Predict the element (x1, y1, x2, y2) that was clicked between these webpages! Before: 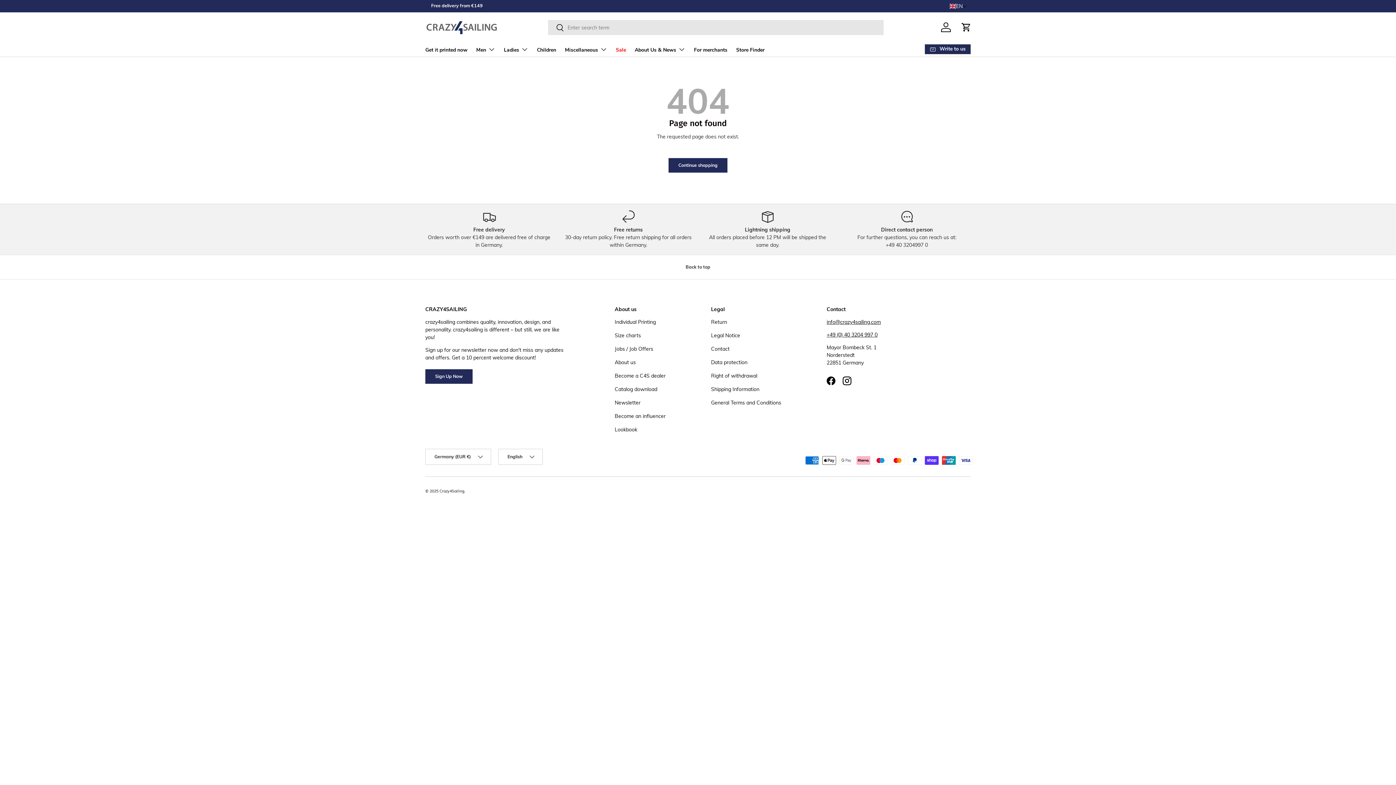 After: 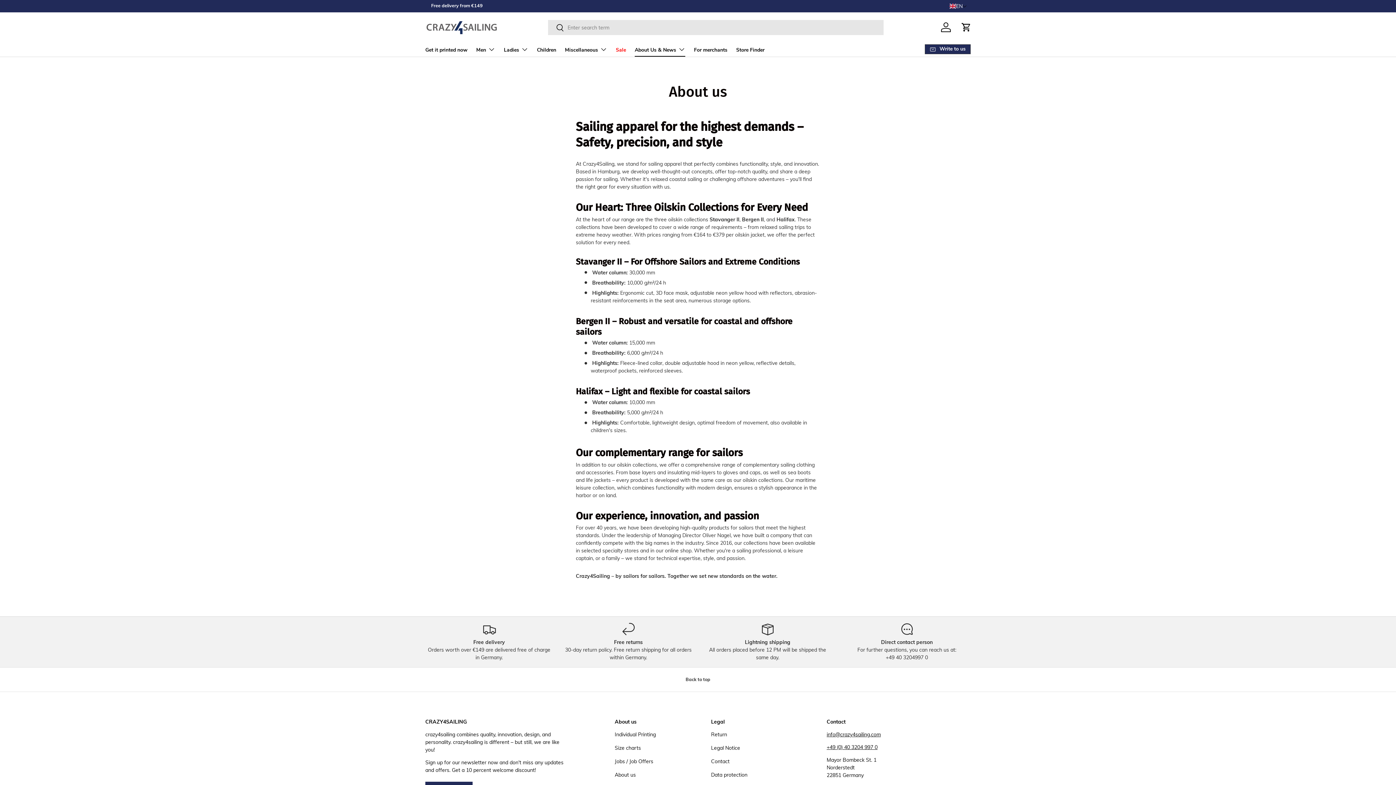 Action: bbox: (614, 359, 636, 365) label: About us